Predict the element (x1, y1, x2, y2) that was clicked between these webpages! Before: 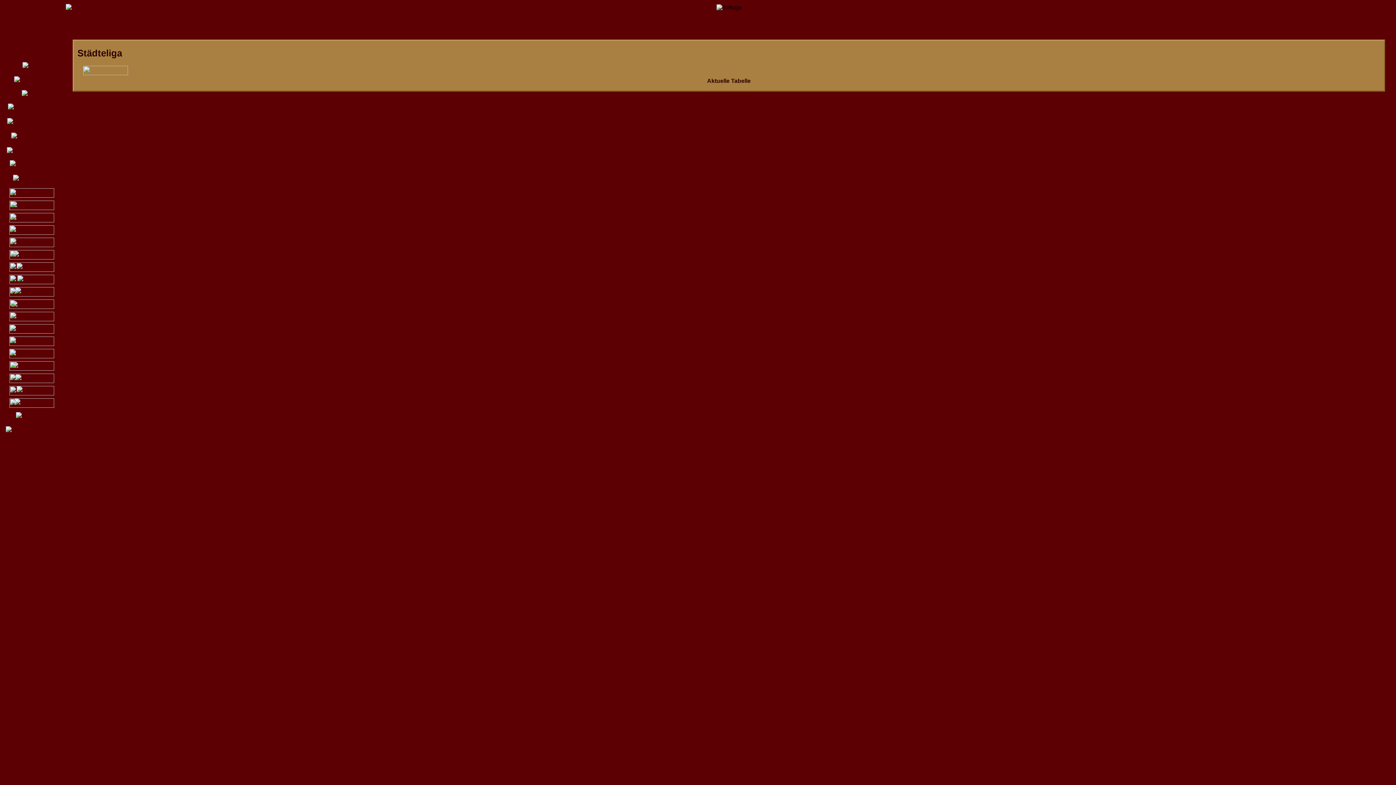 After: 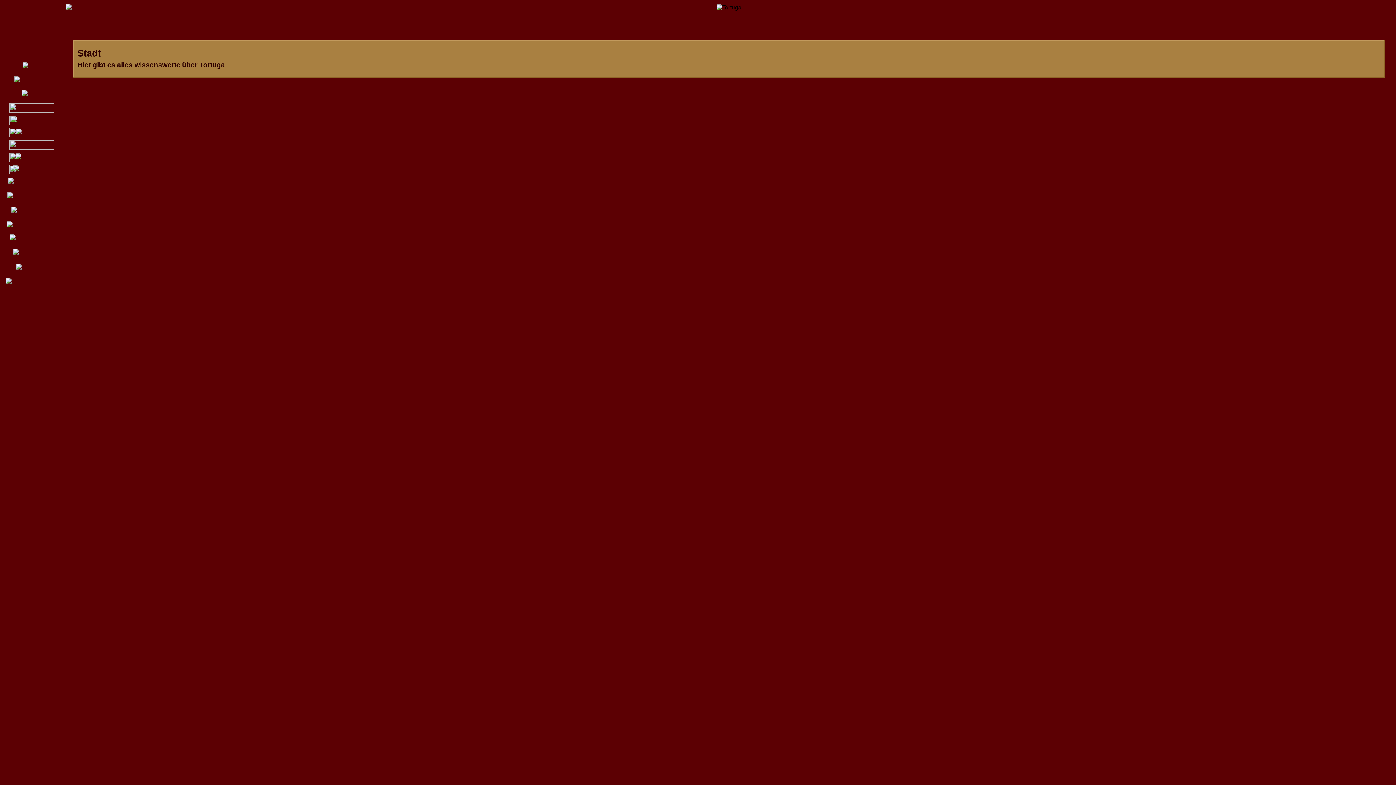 Action: bbox: (3, 89, 60, 100)